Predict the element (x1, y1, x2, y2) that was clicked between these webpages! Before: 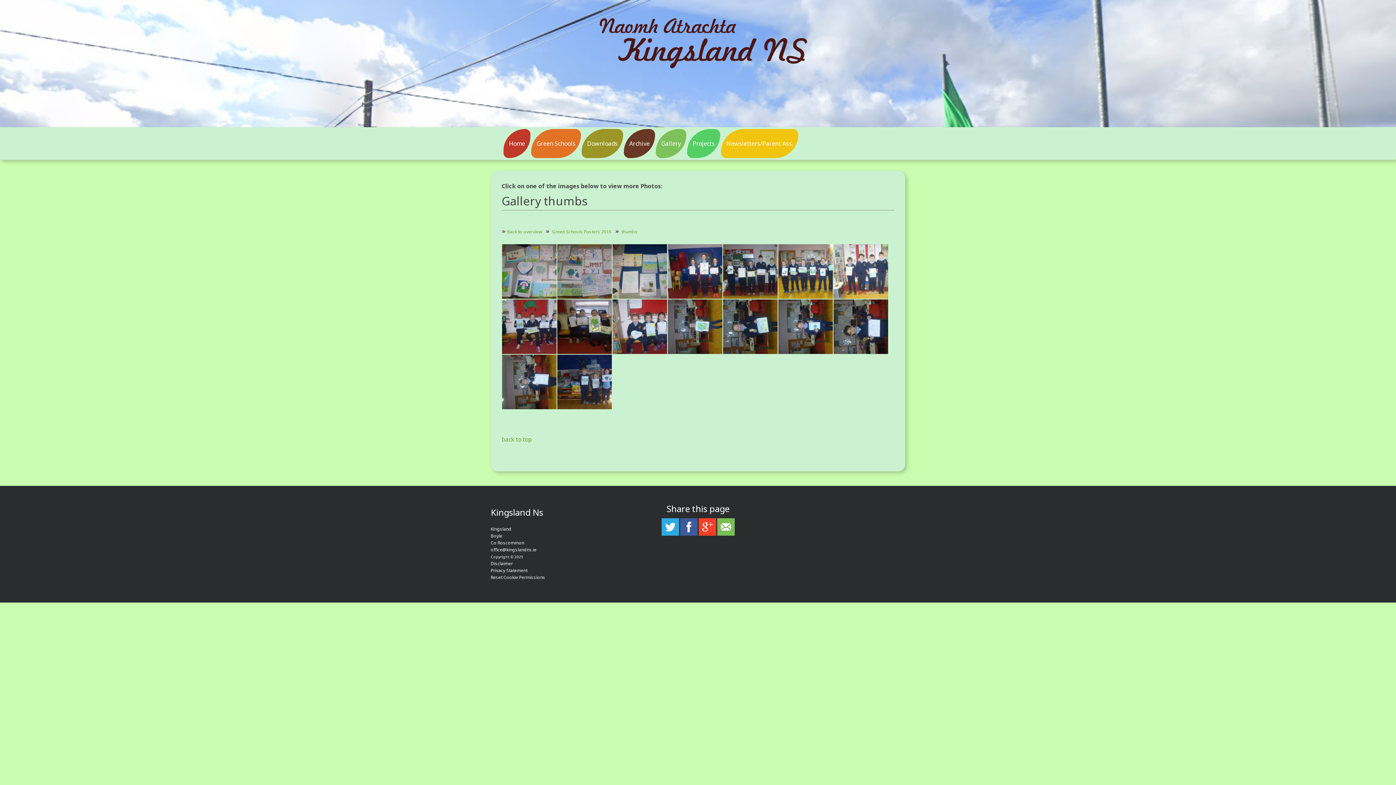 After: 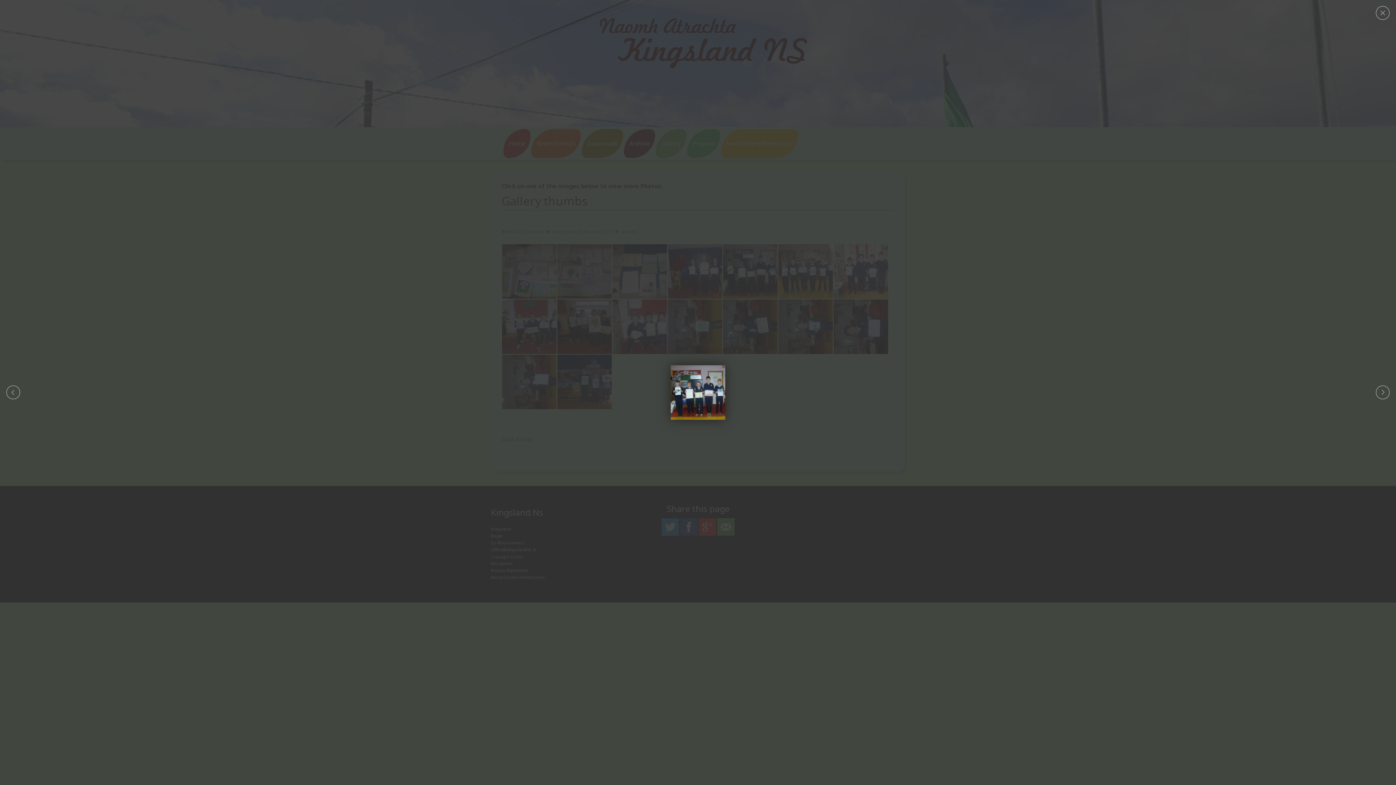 Action: bbox: (502, 268, 556, 274)